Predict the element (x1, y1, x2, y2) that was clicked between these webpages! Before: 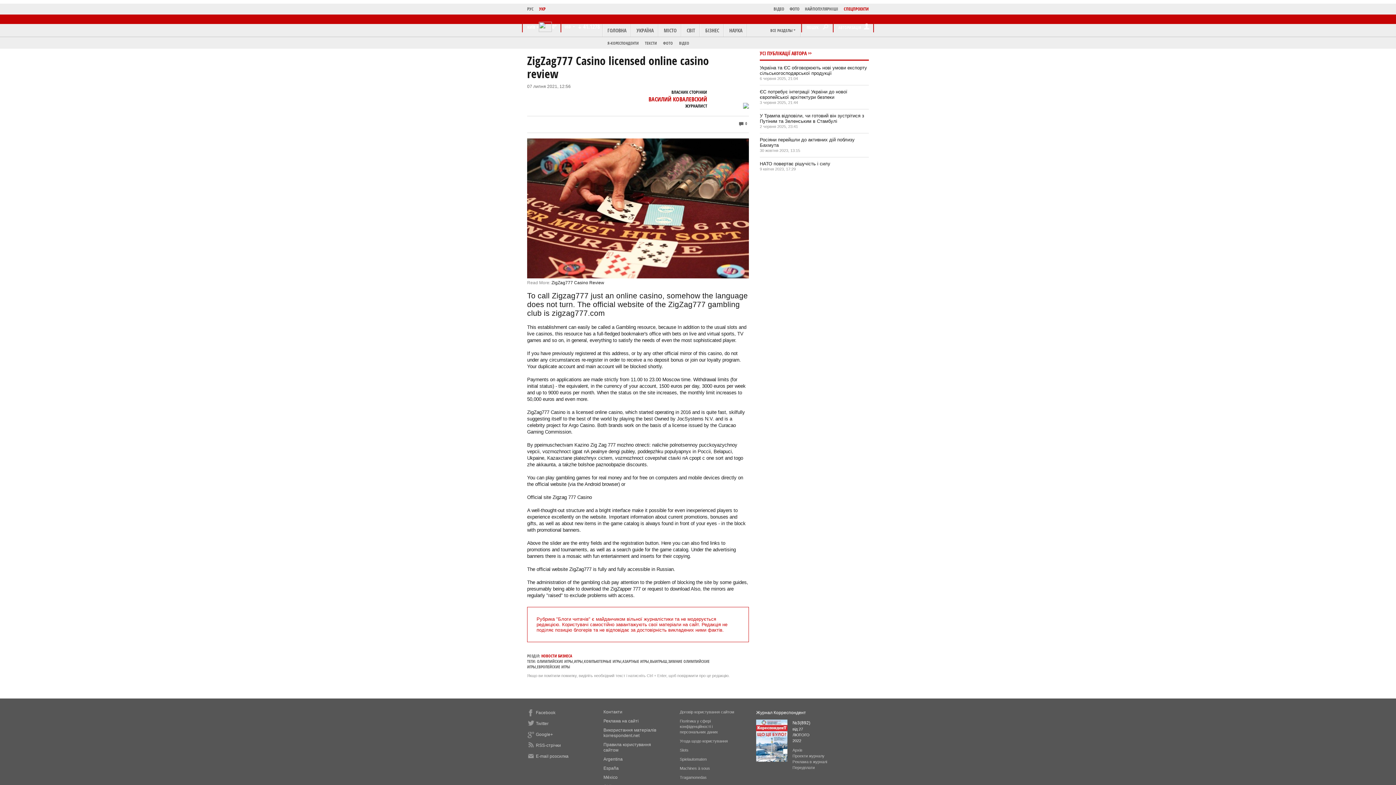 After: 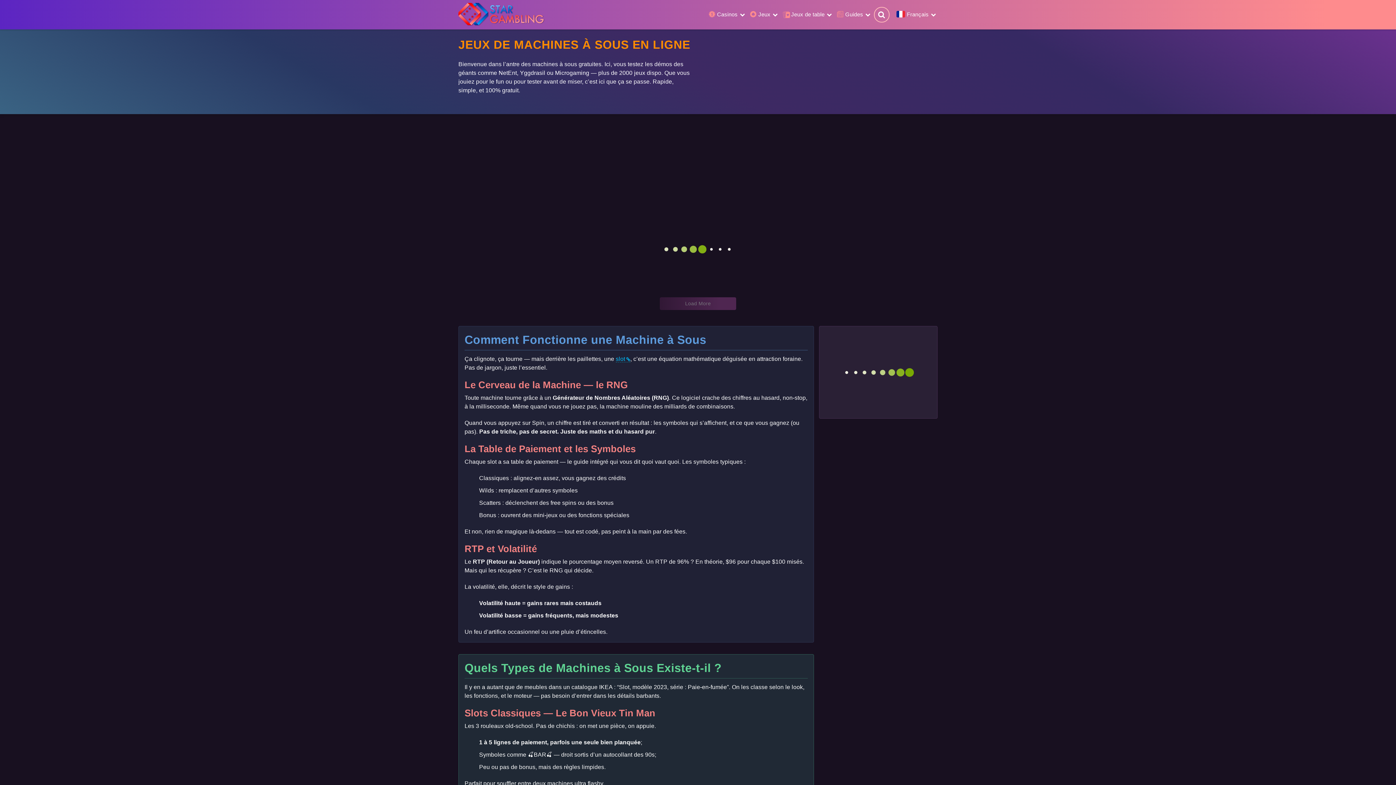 Action: bbox: (680, 766, 710, 770) label: Machines à sous